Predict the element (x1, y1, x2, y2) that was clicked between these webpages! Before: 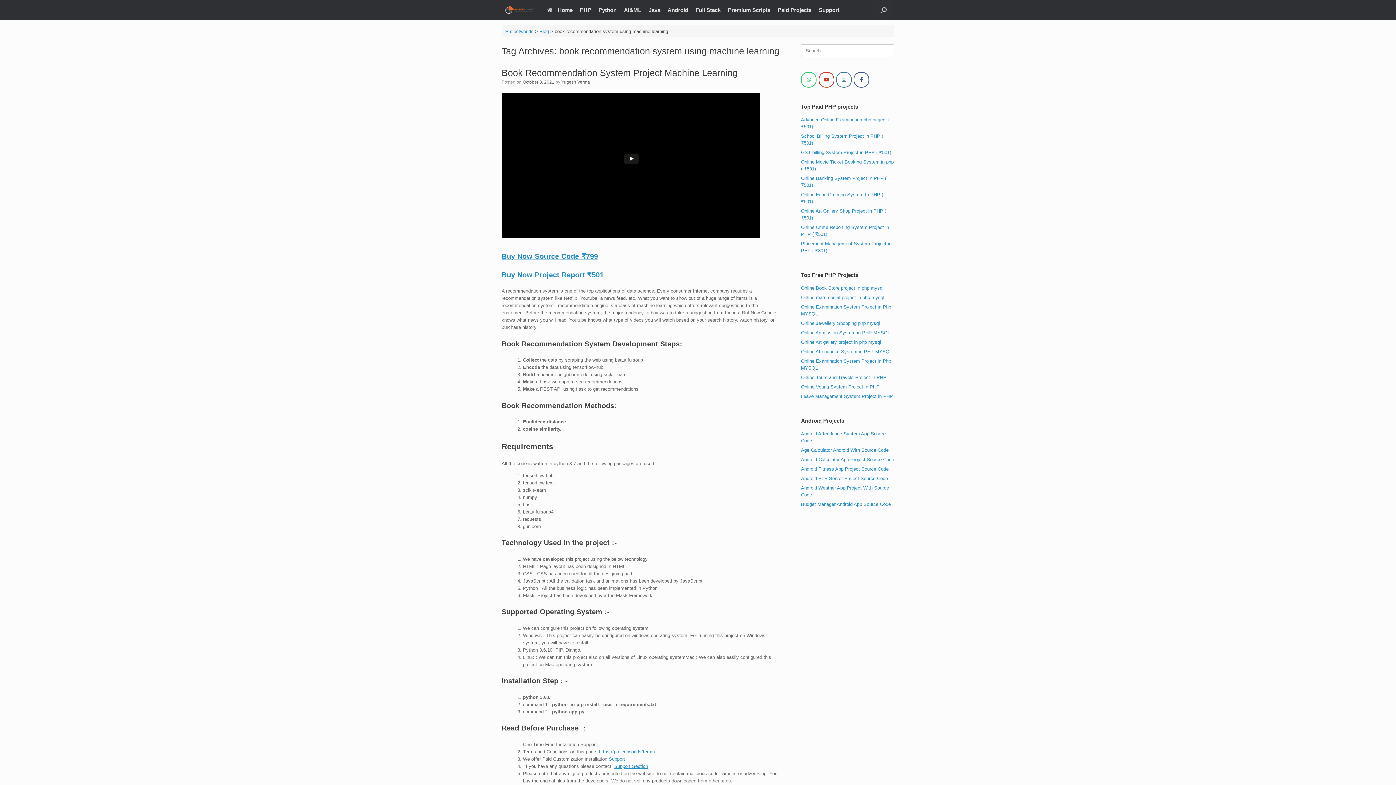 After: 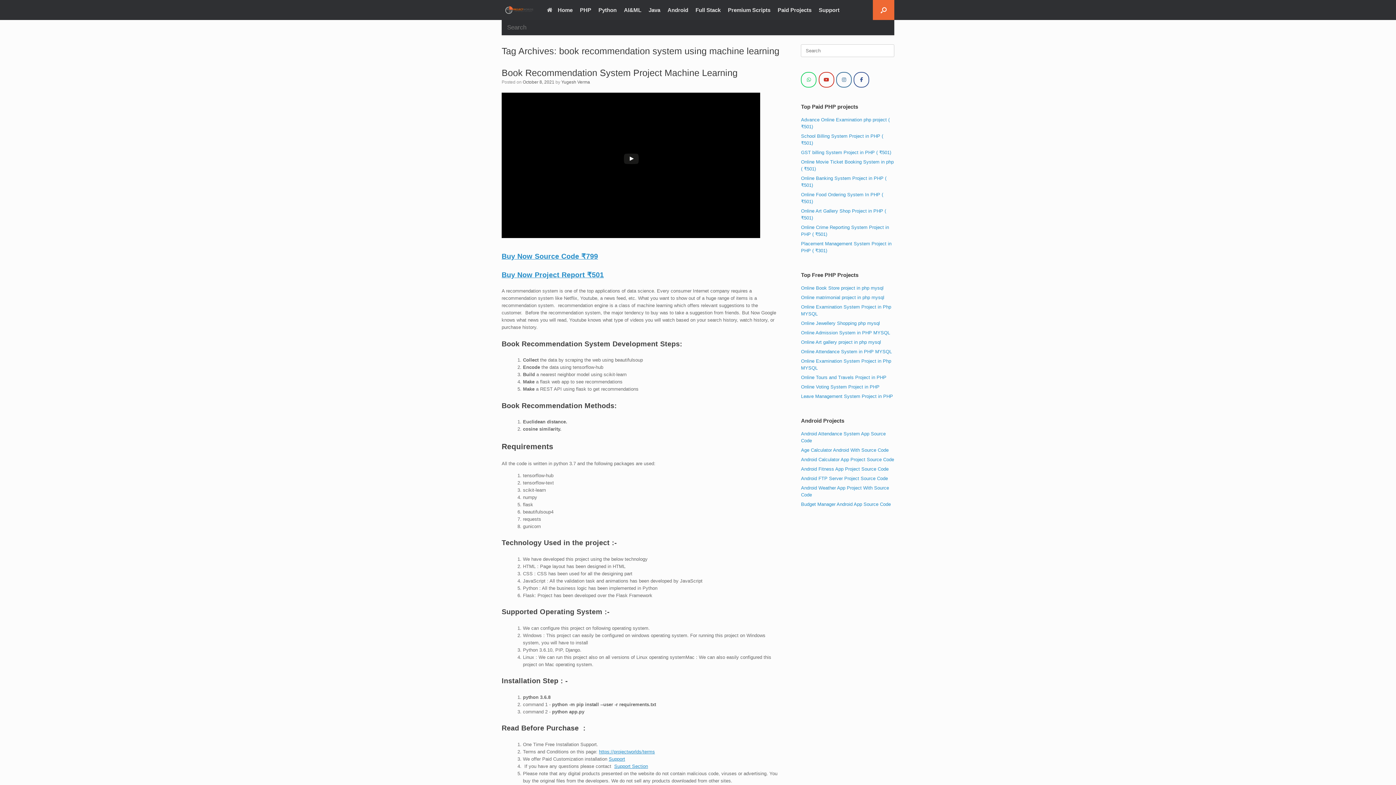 Action: label: Open the search bbox: (873, 0, 894, 20)